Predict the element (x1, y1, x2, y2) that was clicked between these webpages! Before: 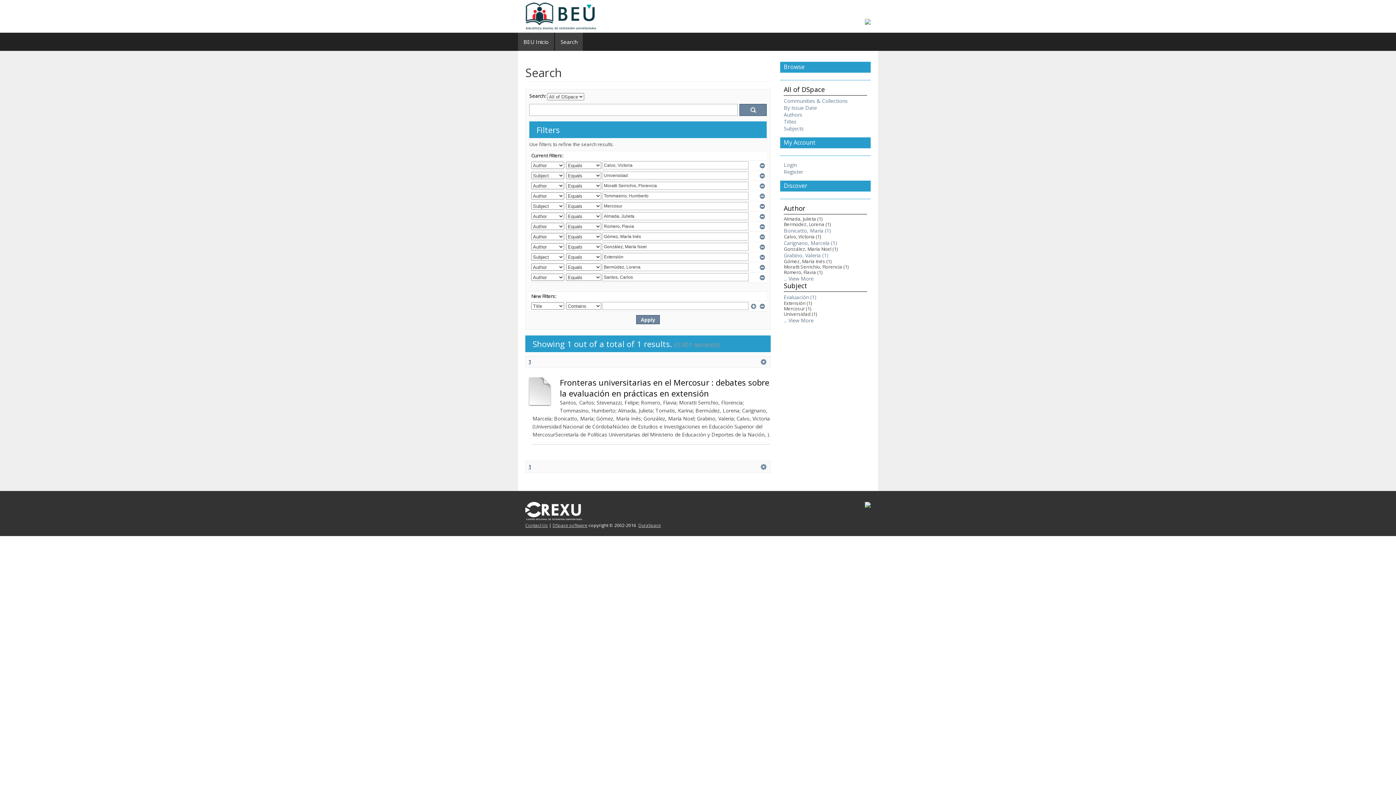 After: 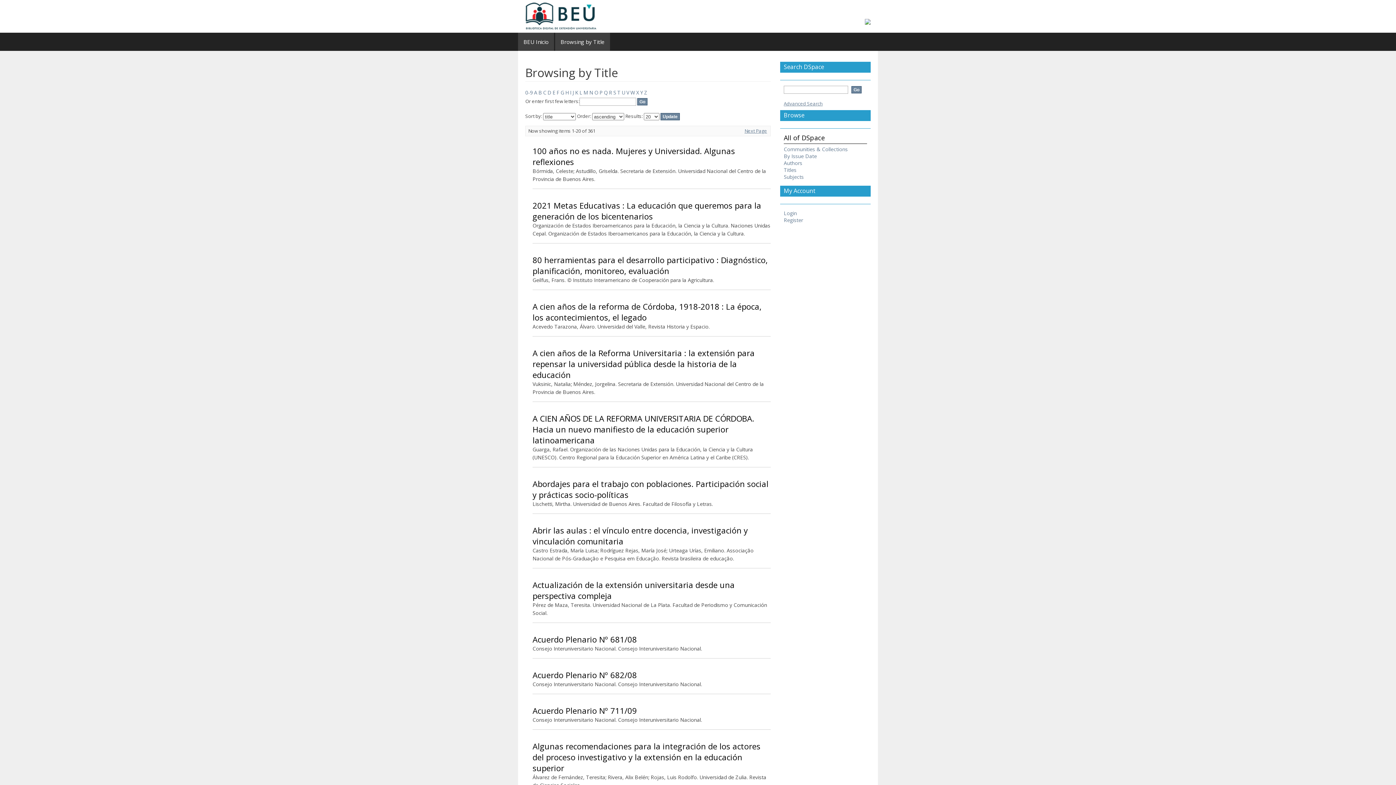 Action: label: Titles bbox: (784, 118, 796, 125)